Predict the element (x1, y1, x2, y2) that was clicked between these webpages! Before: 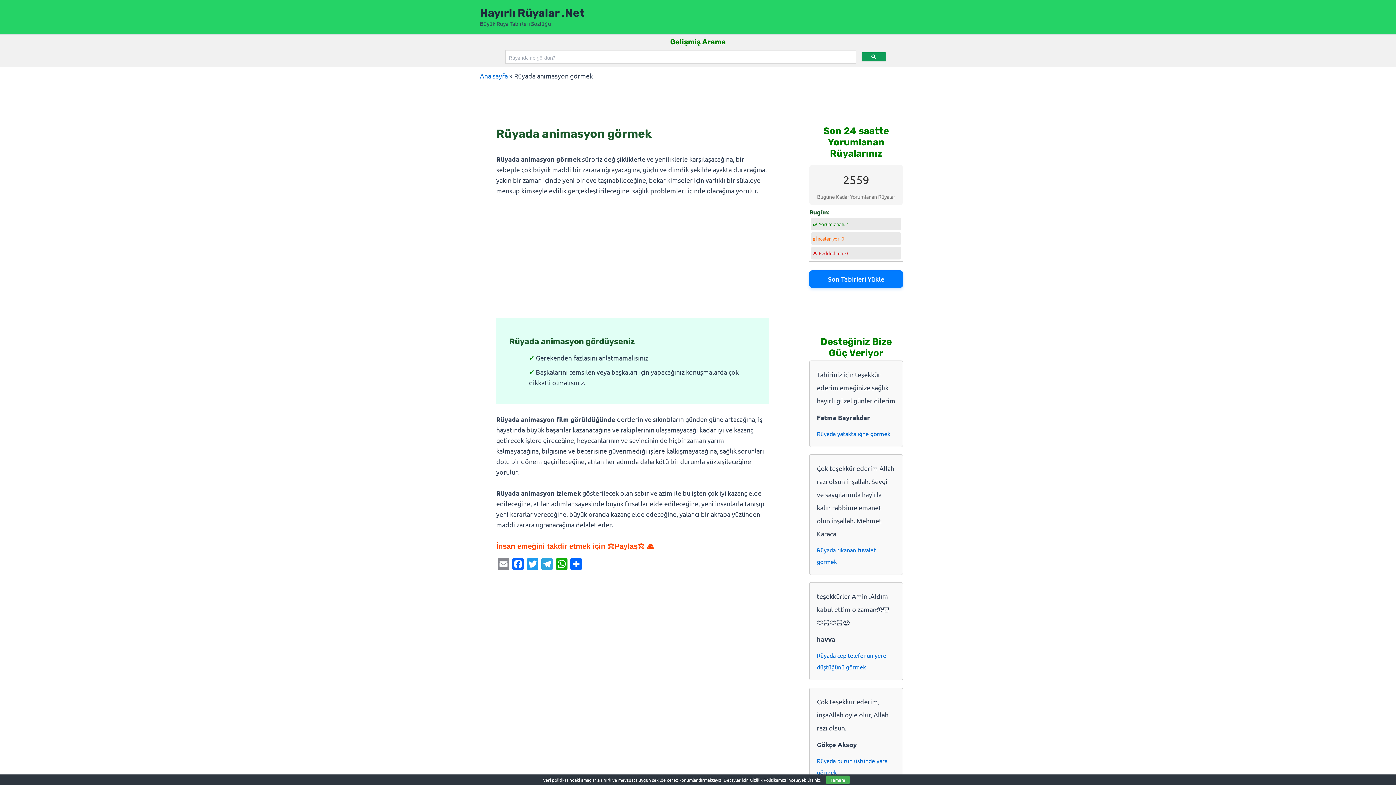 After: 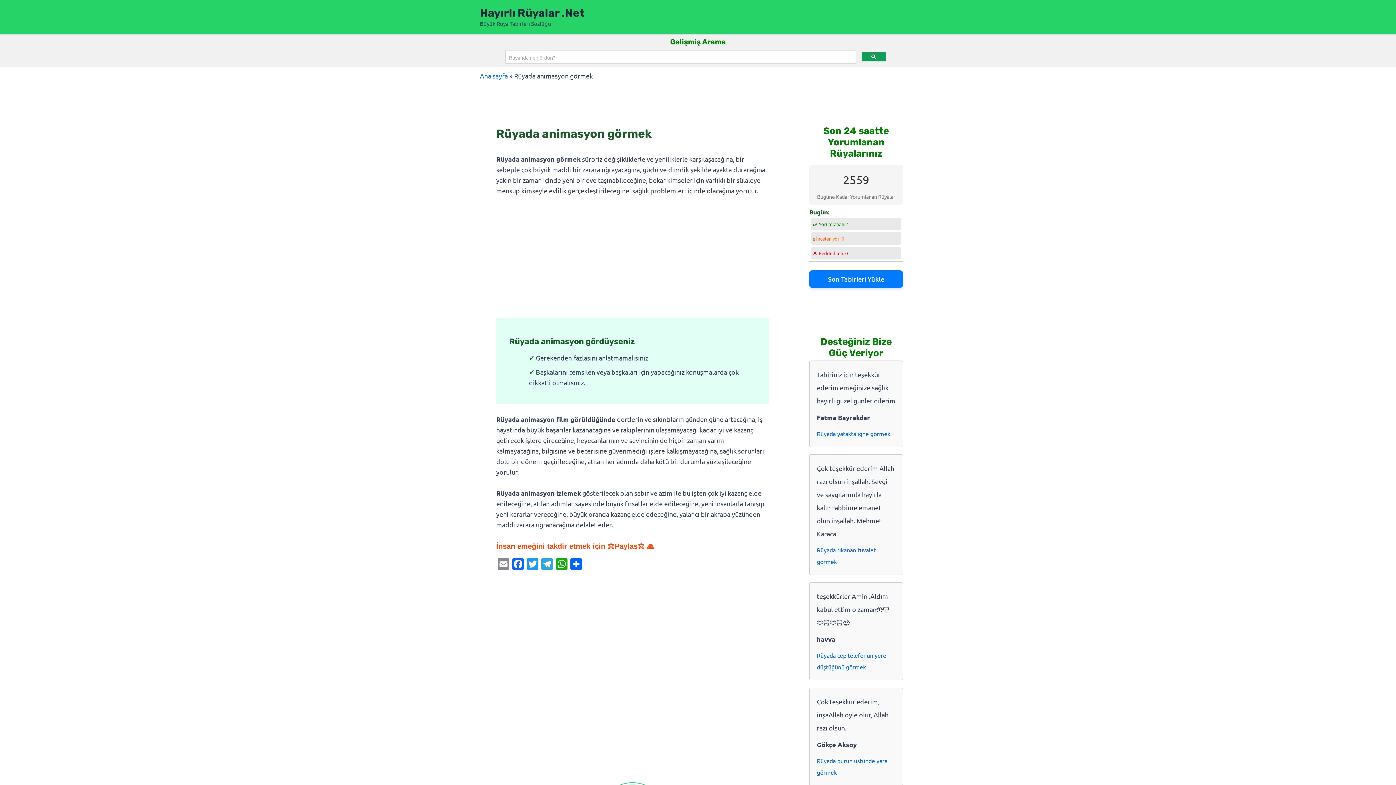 Action: label: Tamam bbox: (826, 776, 849, 784)